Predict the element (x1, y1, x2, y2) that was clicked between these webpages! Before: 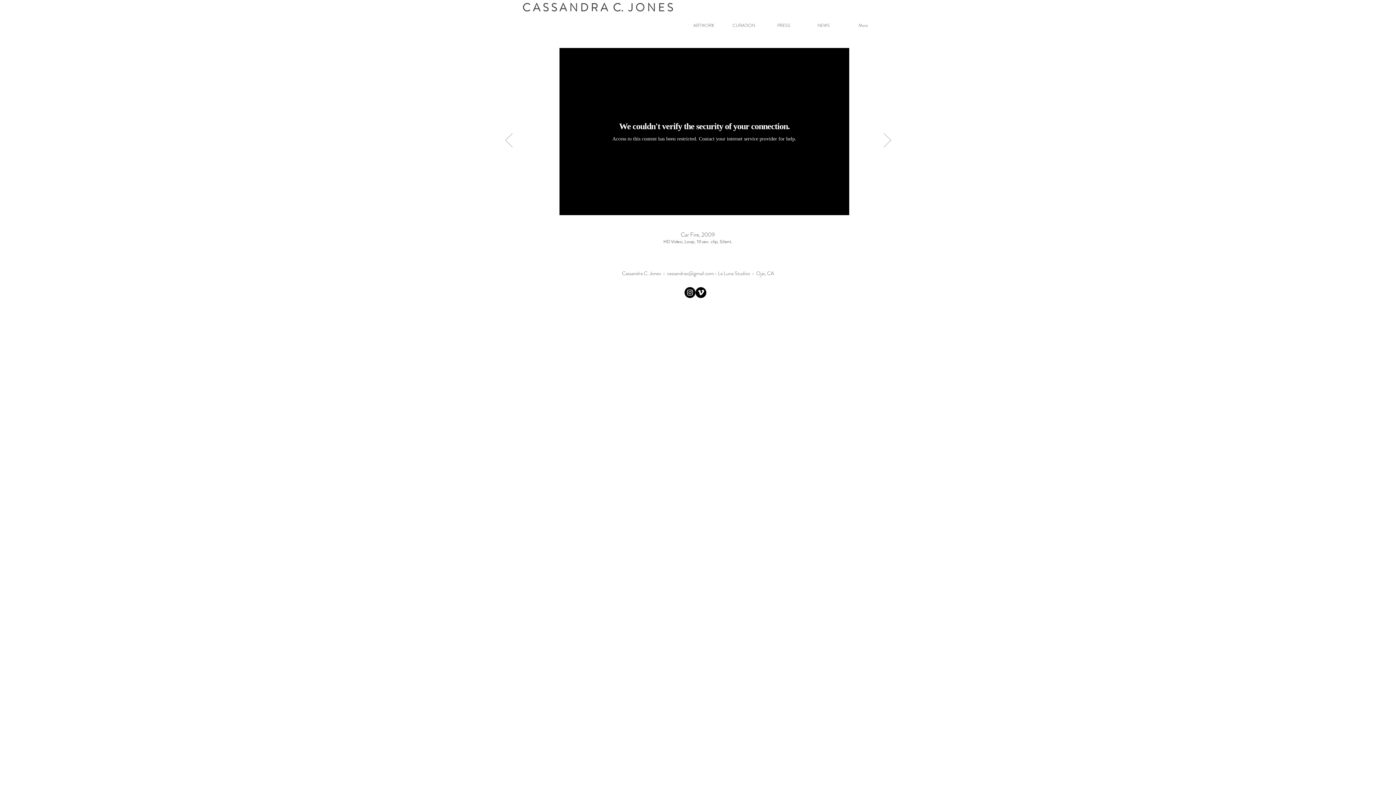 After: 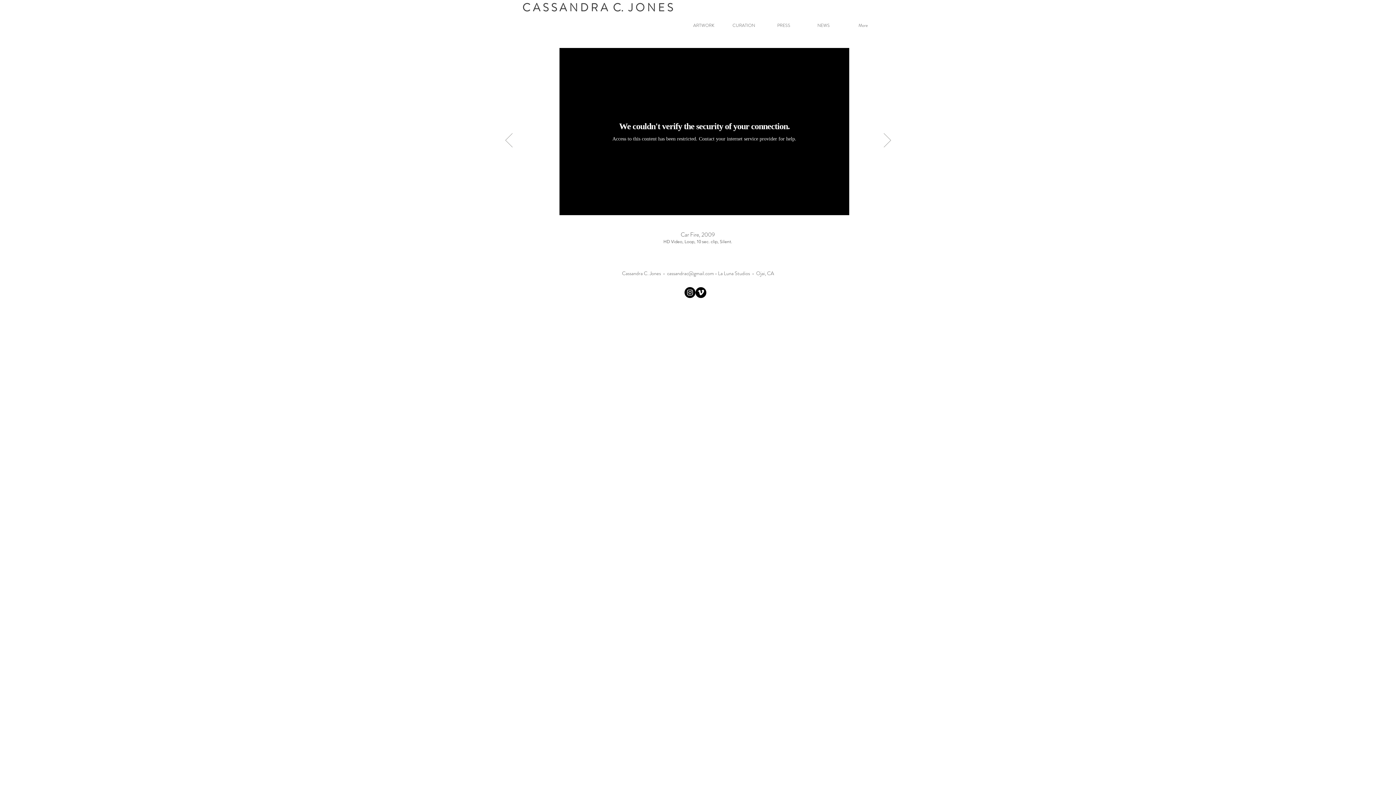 Action: label: cassandrac@gmail.com bbox: (667, 269, 714, 277)